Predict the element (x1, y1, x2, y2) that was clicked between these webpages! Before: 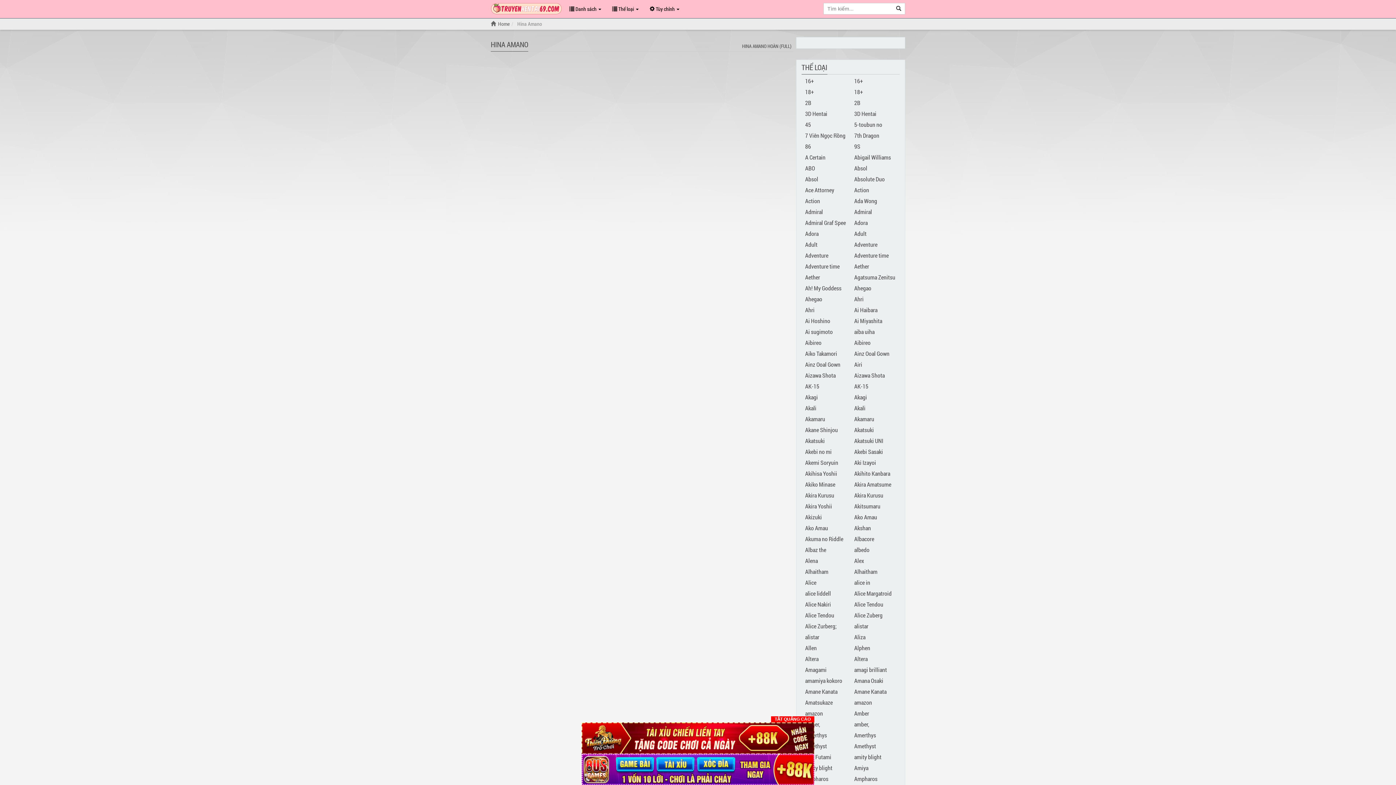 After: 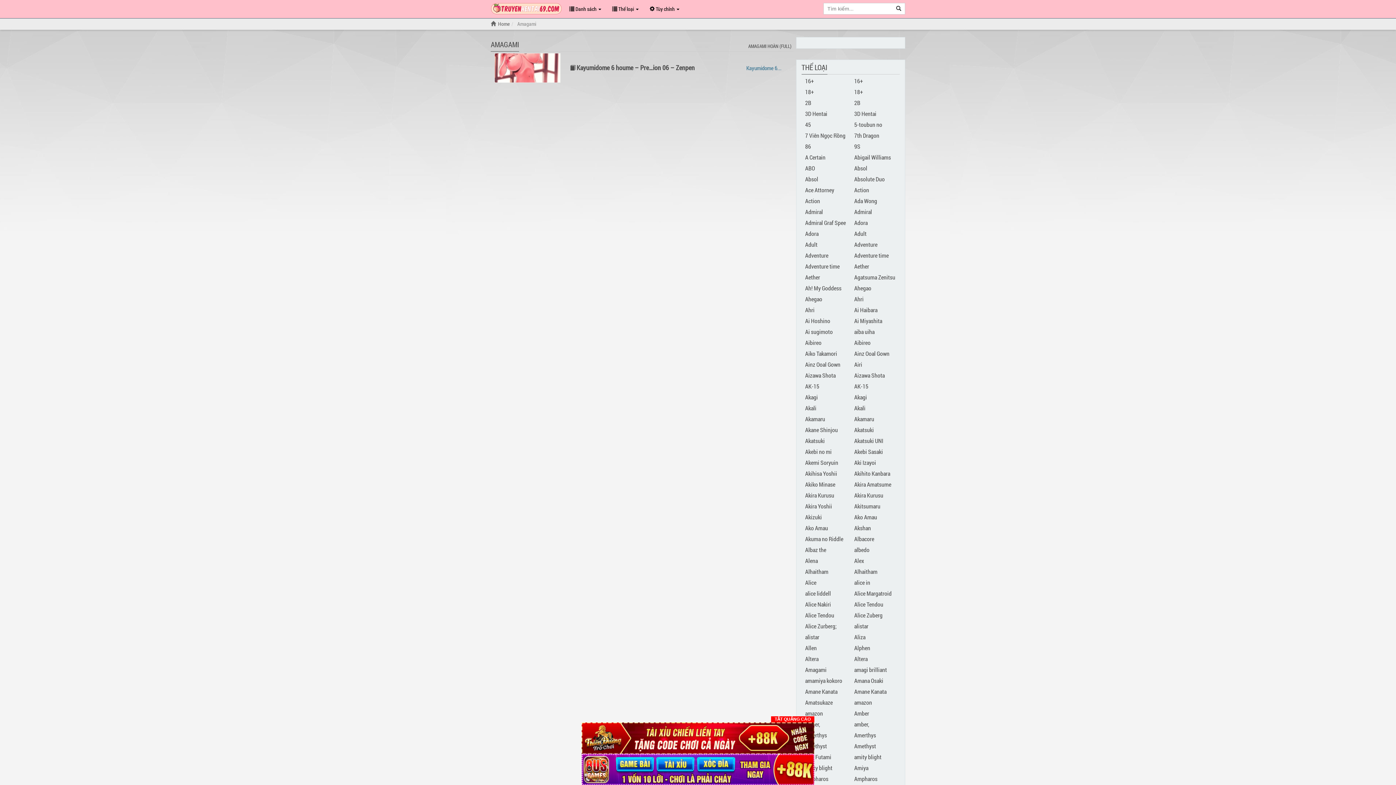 Action: label: Amagami bbox: (805, 666, 826, 673)